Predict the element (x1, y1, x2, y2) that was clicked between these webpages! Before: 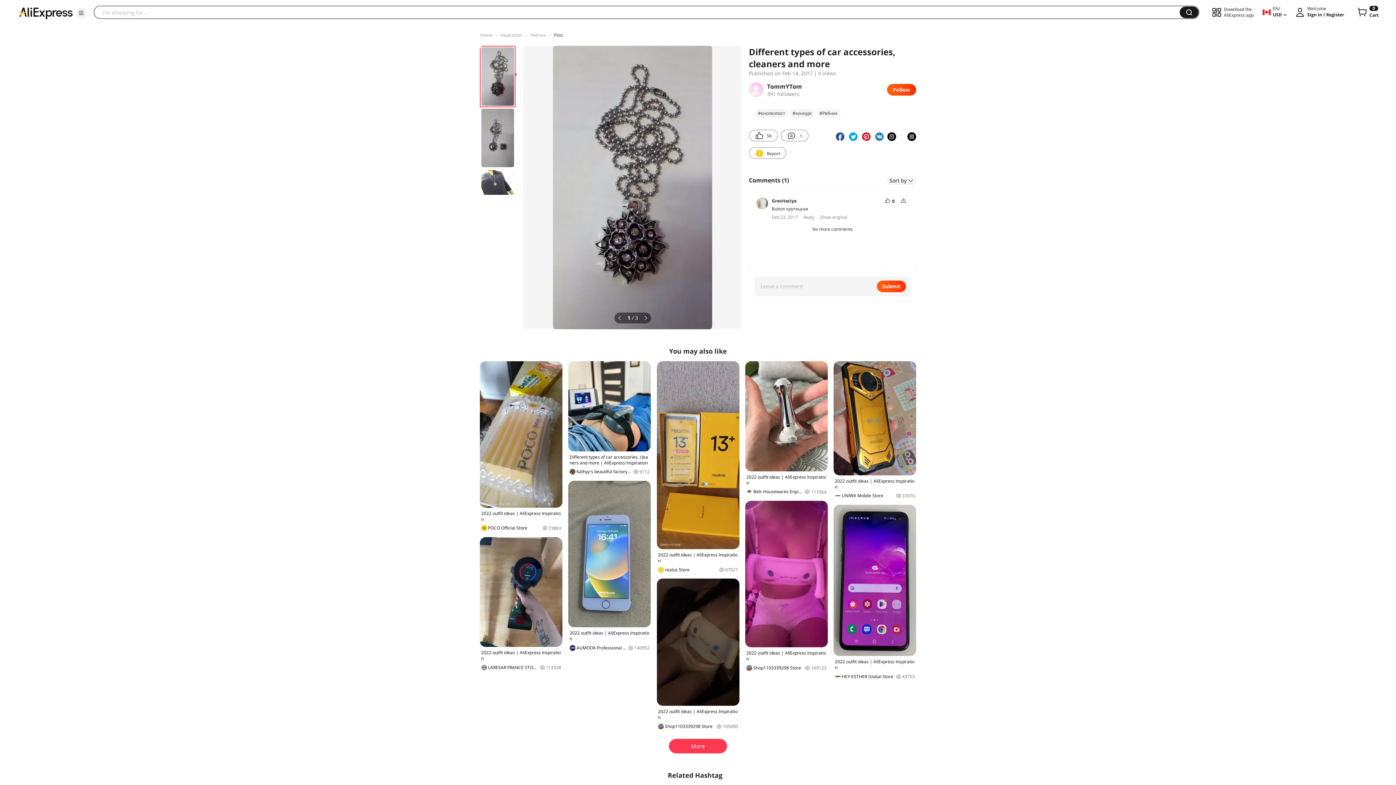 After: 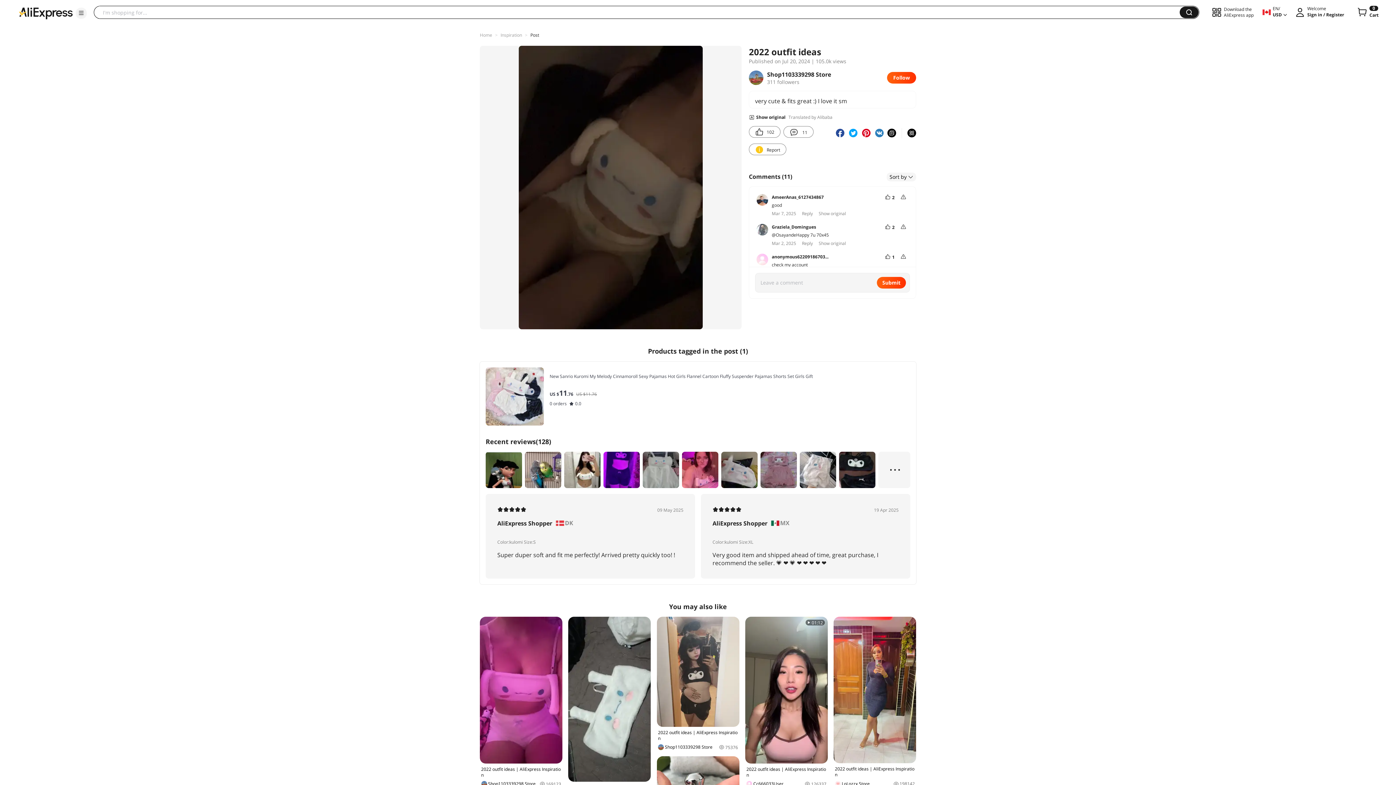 Action: label: 2022 outfit ideas | AliExpress Inspiration
Shop1103339298 Store
105000 bbox: (656, 578, 739, 729)